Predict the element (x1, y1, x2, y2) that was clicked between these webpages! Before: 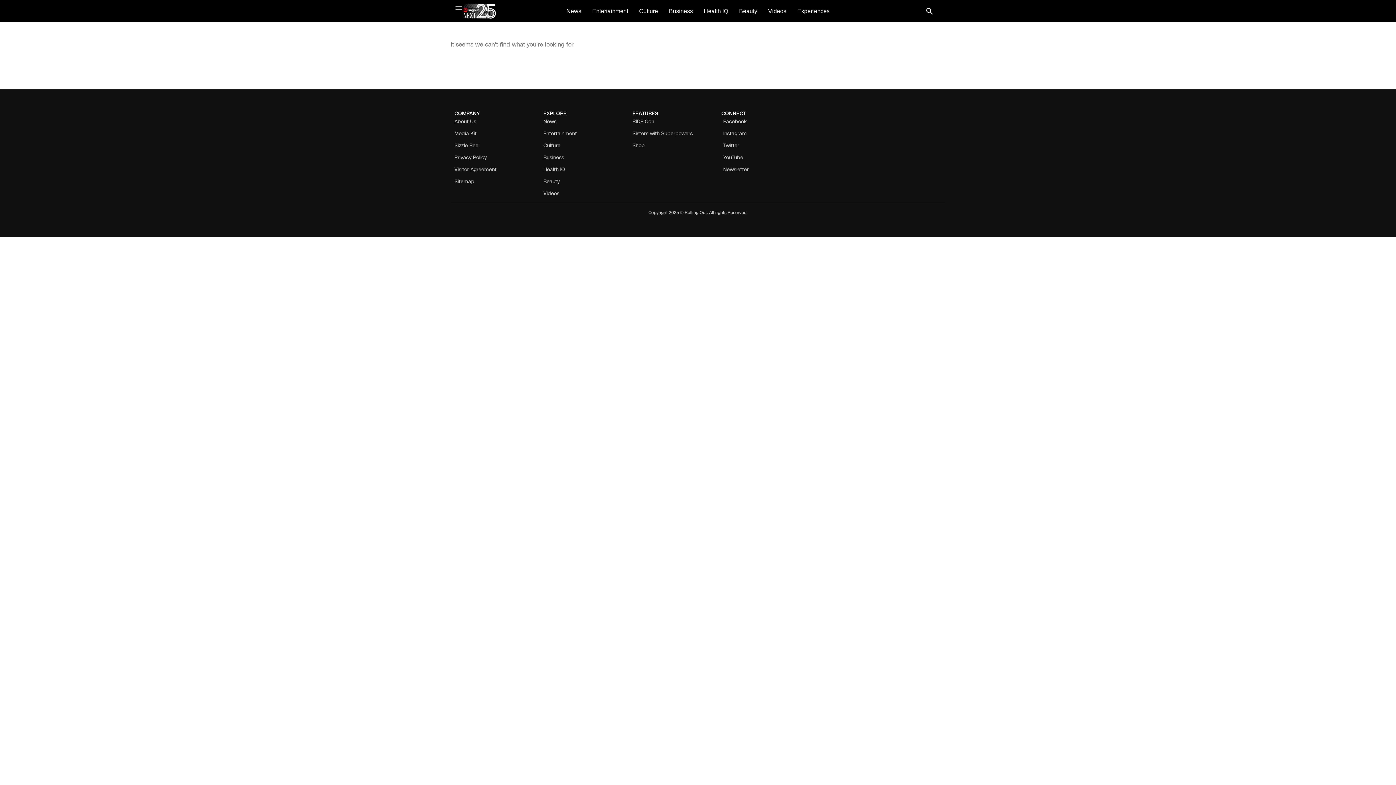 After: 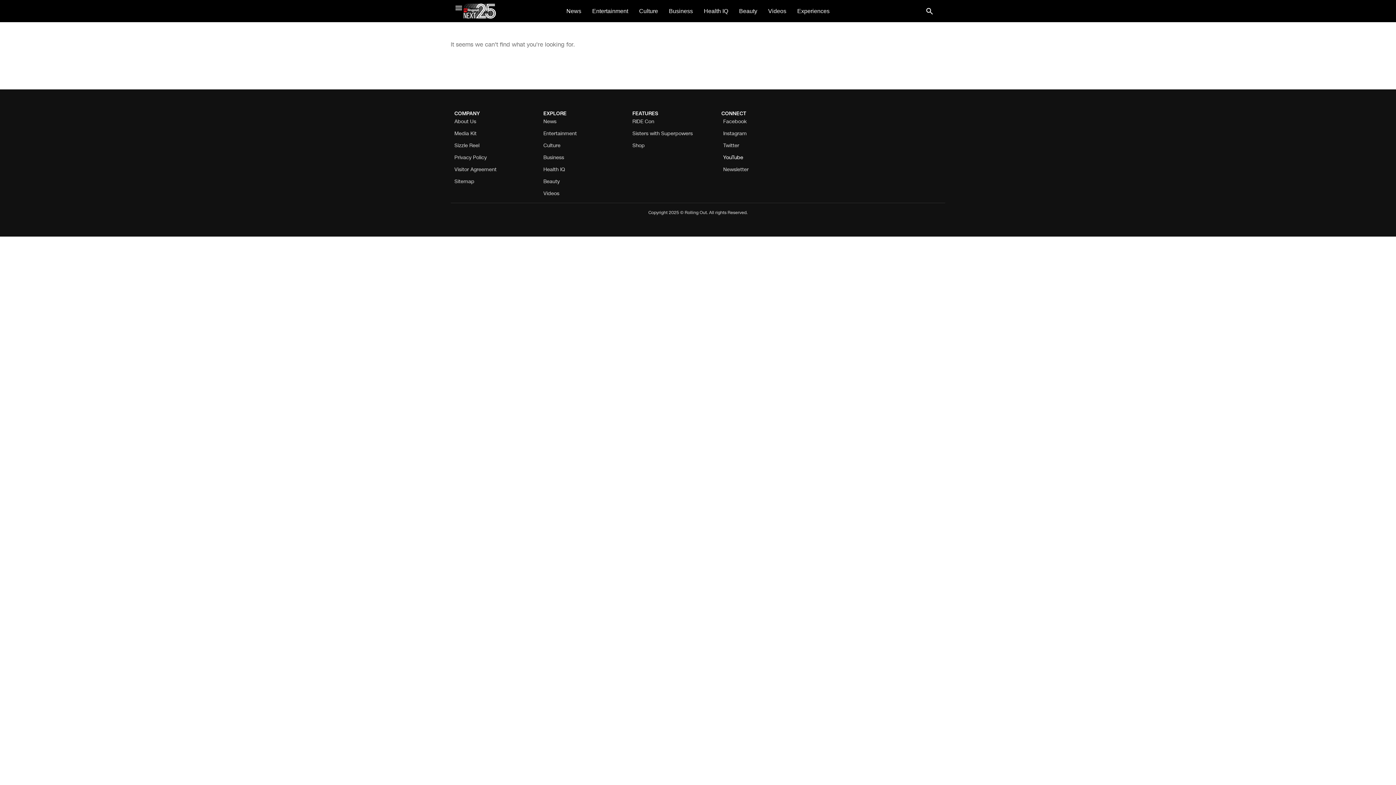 Action: label: YouTube bbox: (721, 152, 803, 163)